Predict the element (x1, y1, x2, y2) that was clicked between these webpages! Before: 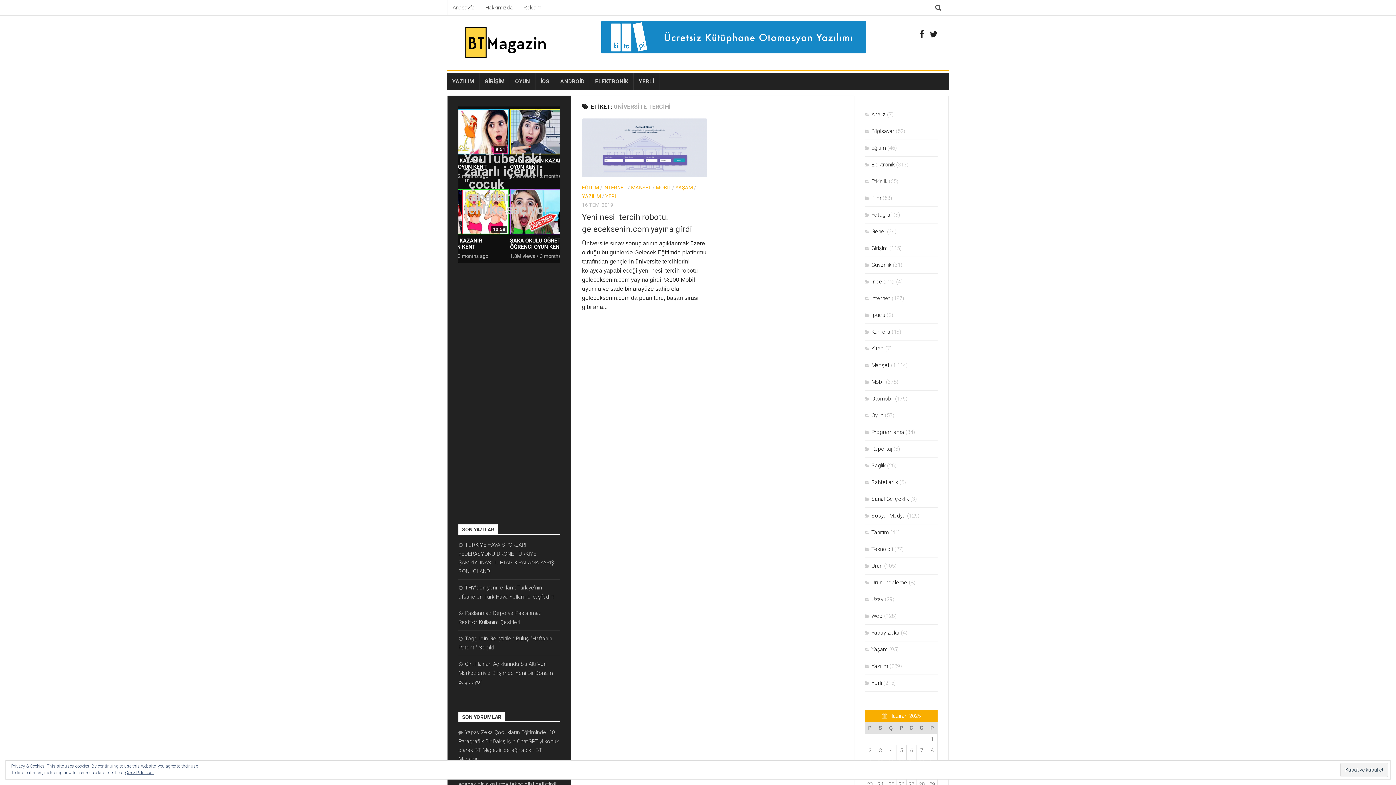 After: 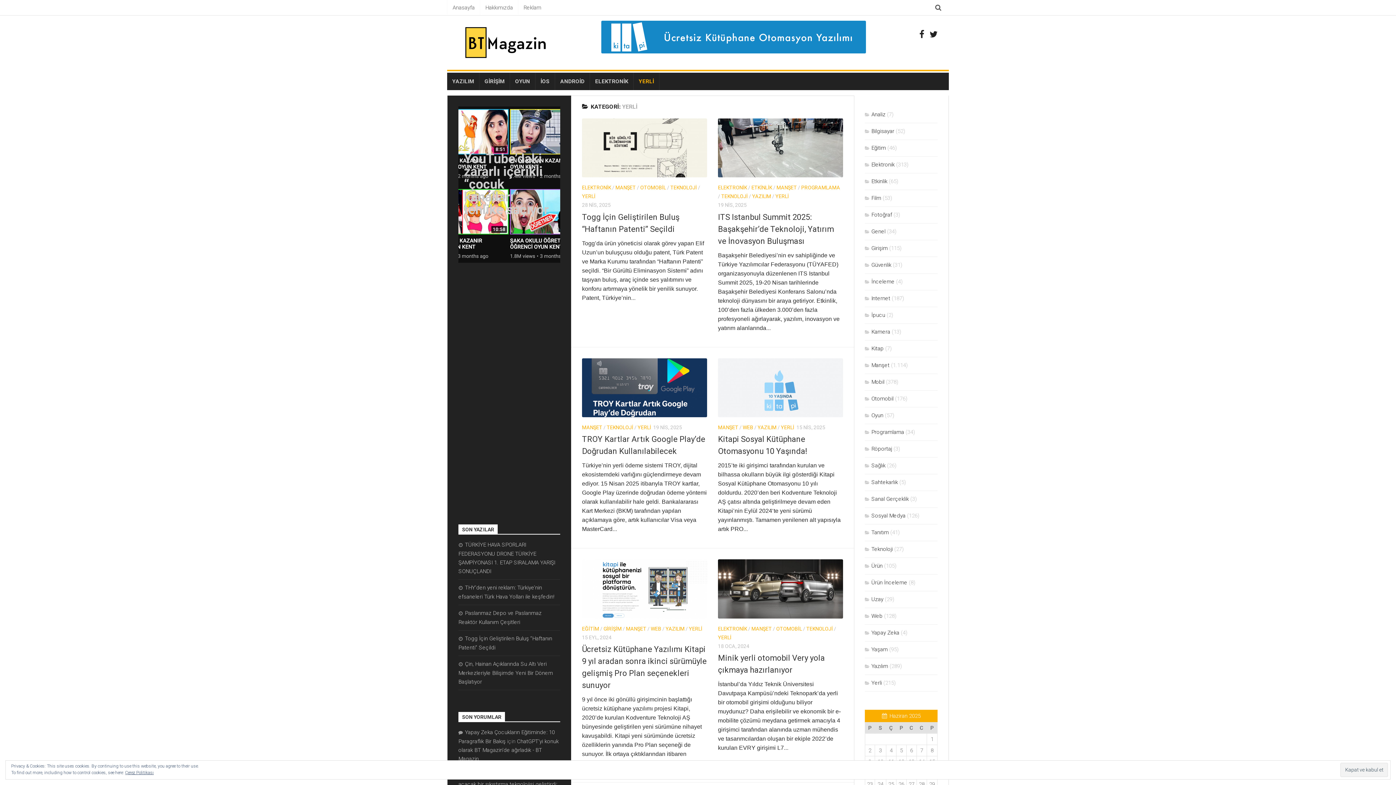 Action: bbox: (633, 72, 659, 90) label: YERLİ